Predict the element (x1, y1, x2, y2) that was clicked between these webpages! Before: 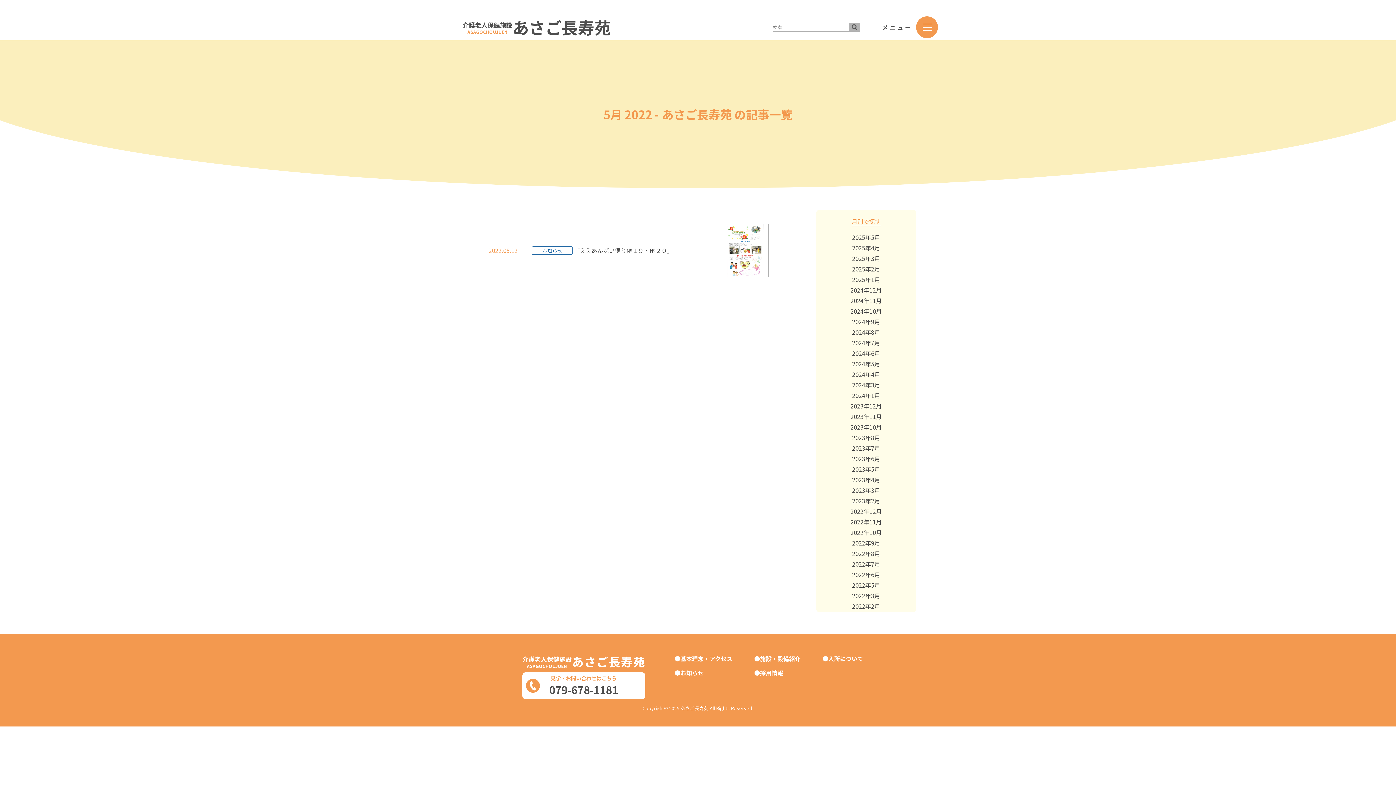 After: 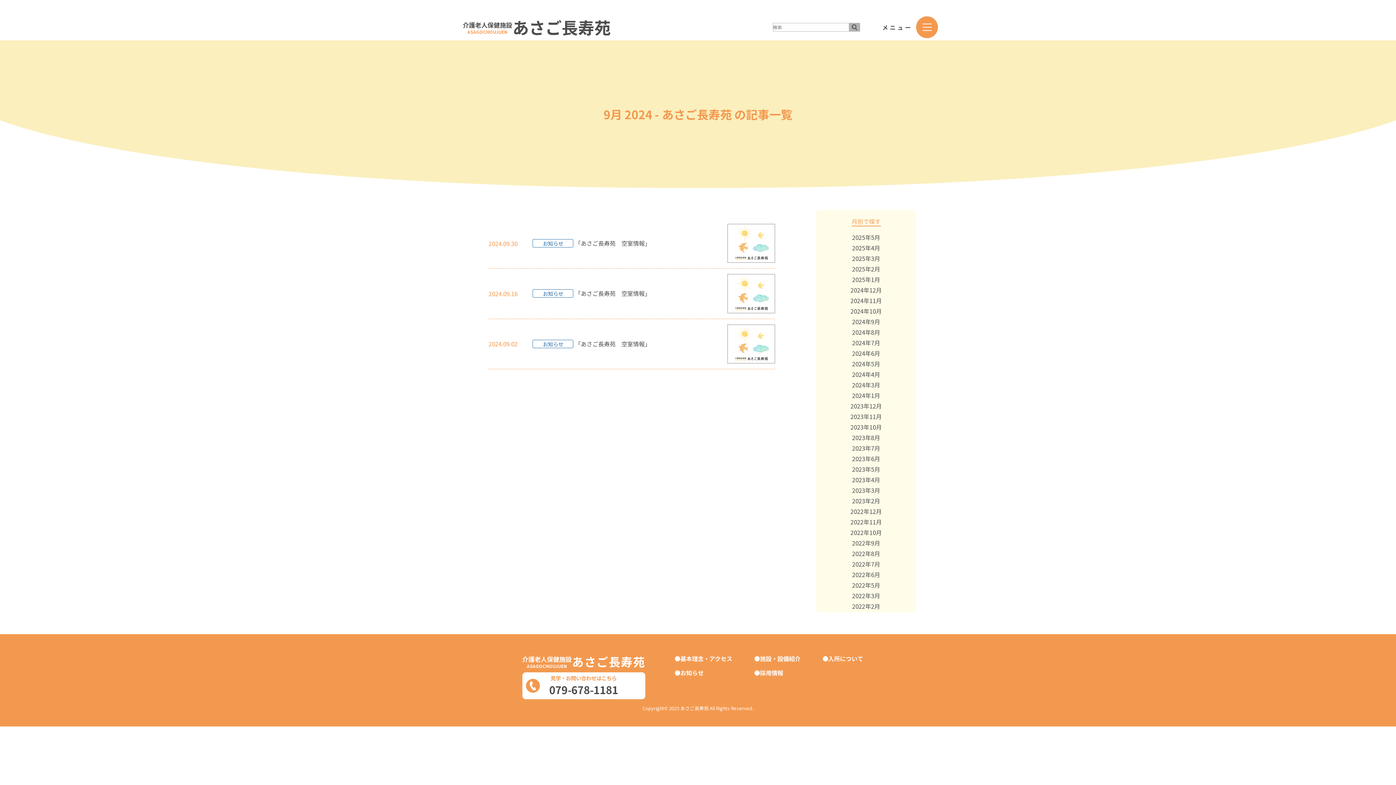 Action: label: 2024年9月 bbox: (852, 317, 880, 326)